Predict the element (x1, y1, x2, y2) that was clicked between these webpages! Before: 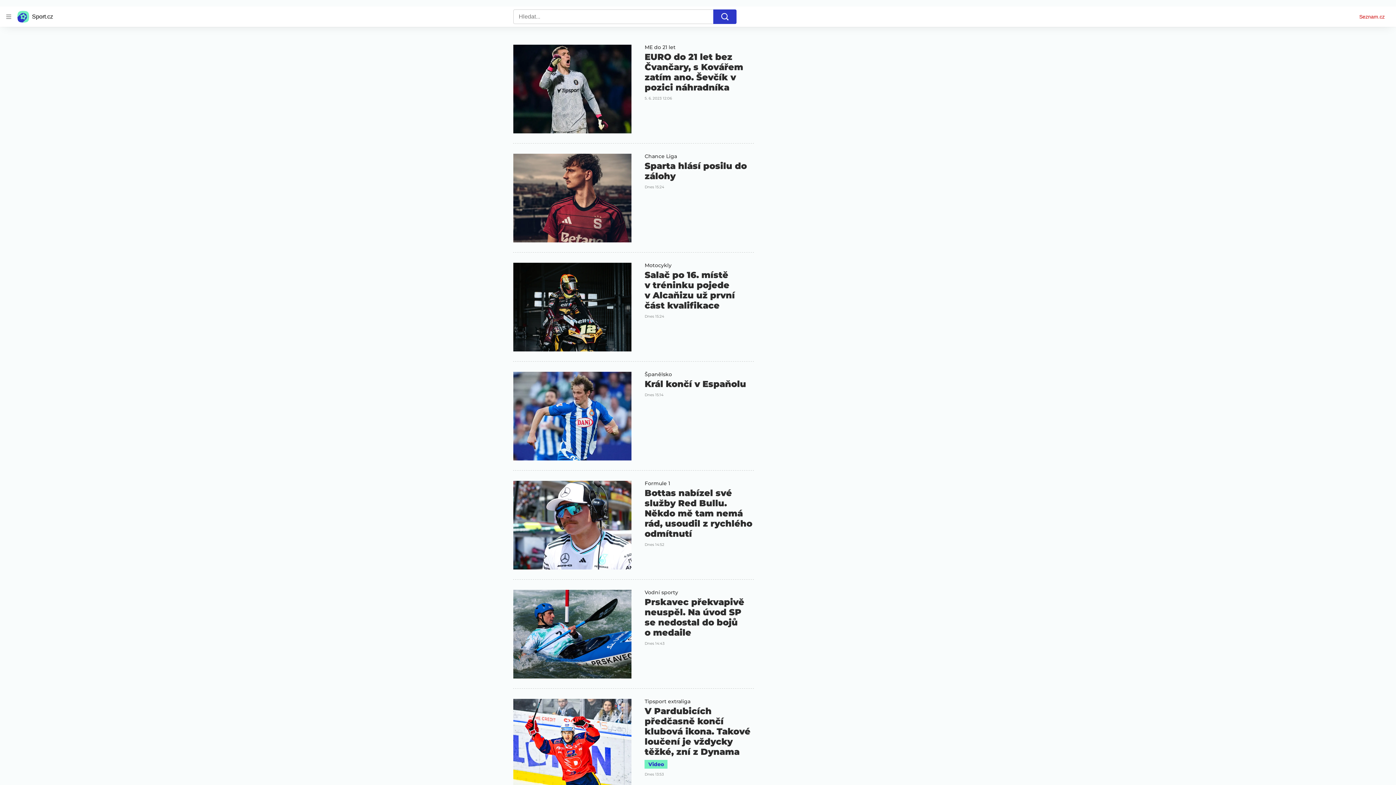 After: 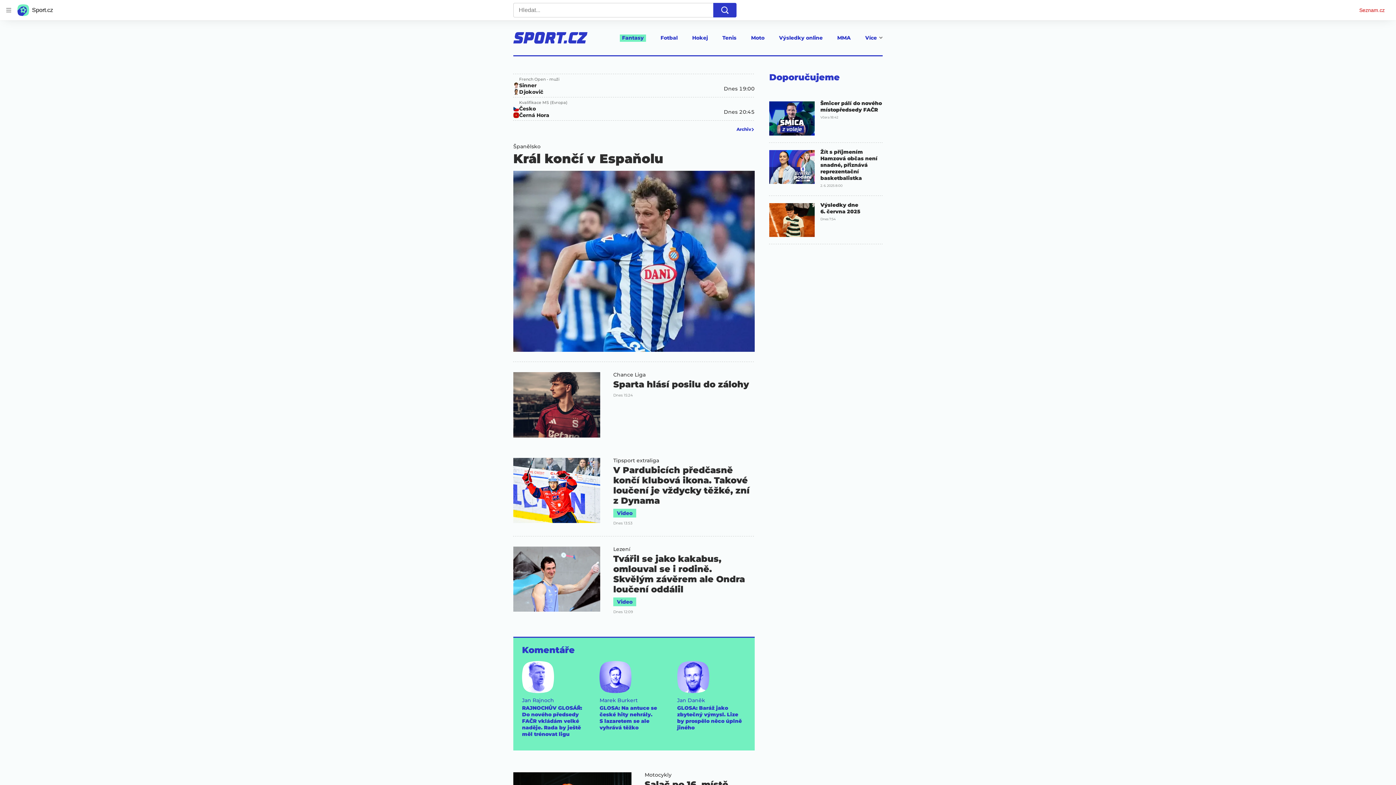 Action: bbox: (17, 4, 53, 16) label: Sport.cz